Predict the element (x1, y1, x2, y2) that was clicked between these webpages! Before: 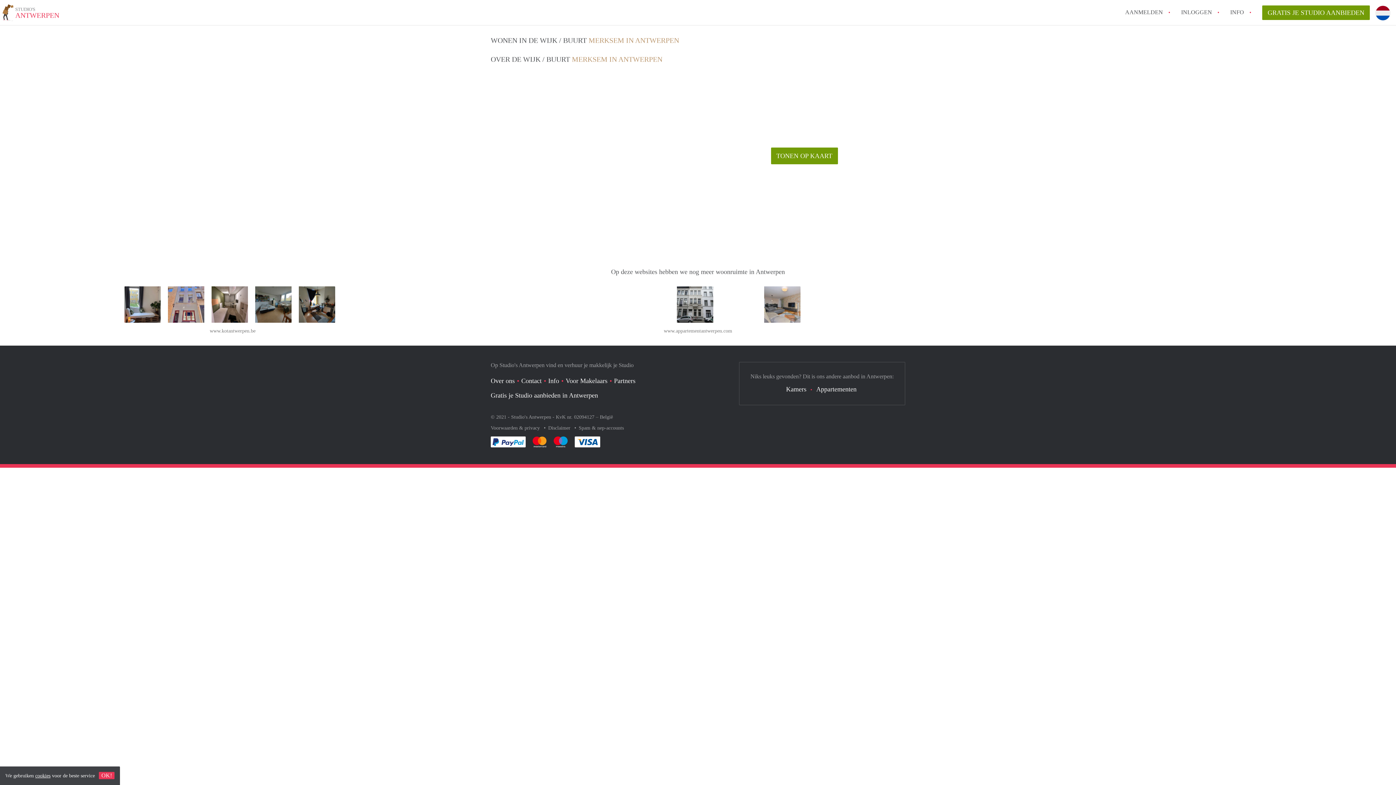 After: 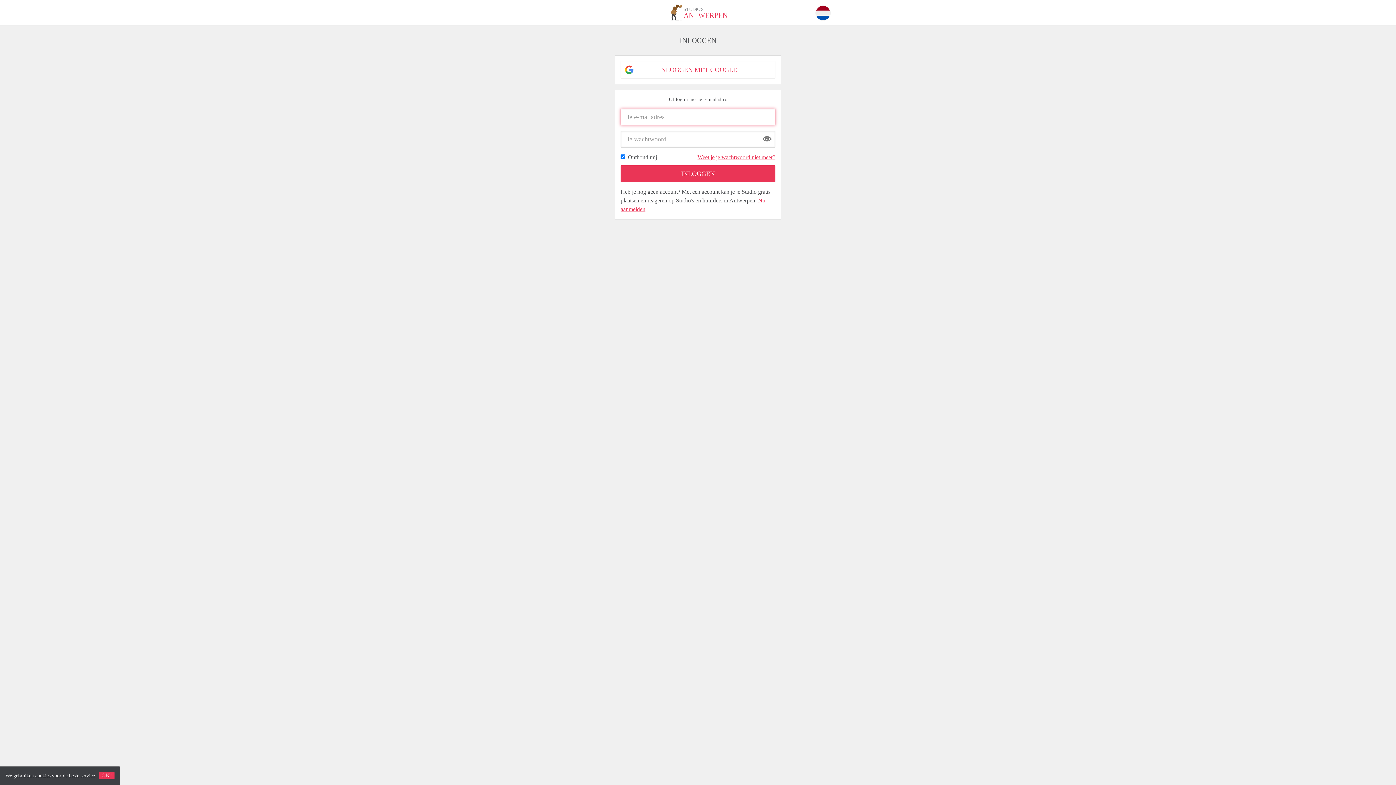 Action: label: INLOGGEN bbox: (1181, 5, 1212, 18)